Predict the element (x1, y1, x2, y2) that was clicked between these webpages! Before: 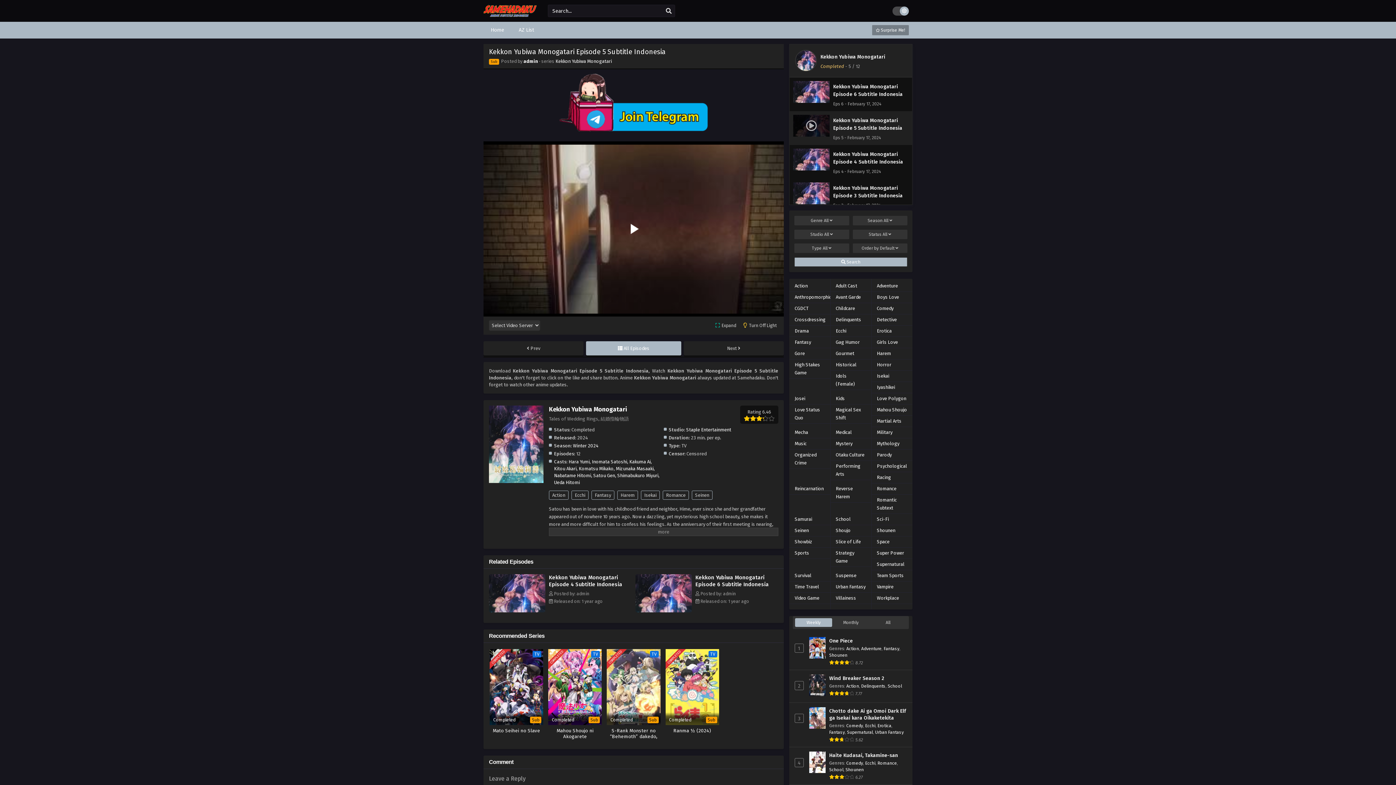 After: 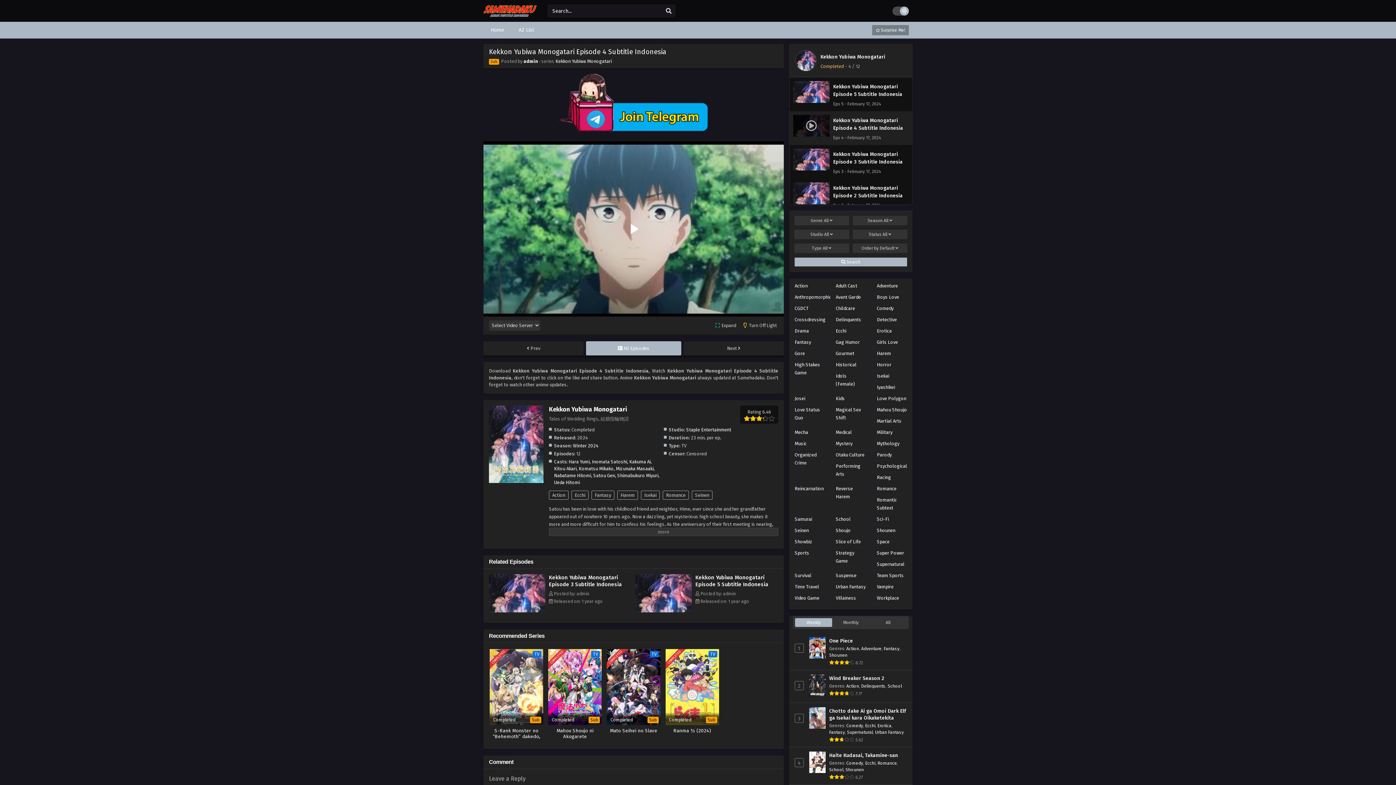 Action: label: Kekkon Yubiwa Monogatari Episode 4 Subtitle Indonesia
Eps 4 - February 17, 2024 bbox: (789, 145, 912, 178)